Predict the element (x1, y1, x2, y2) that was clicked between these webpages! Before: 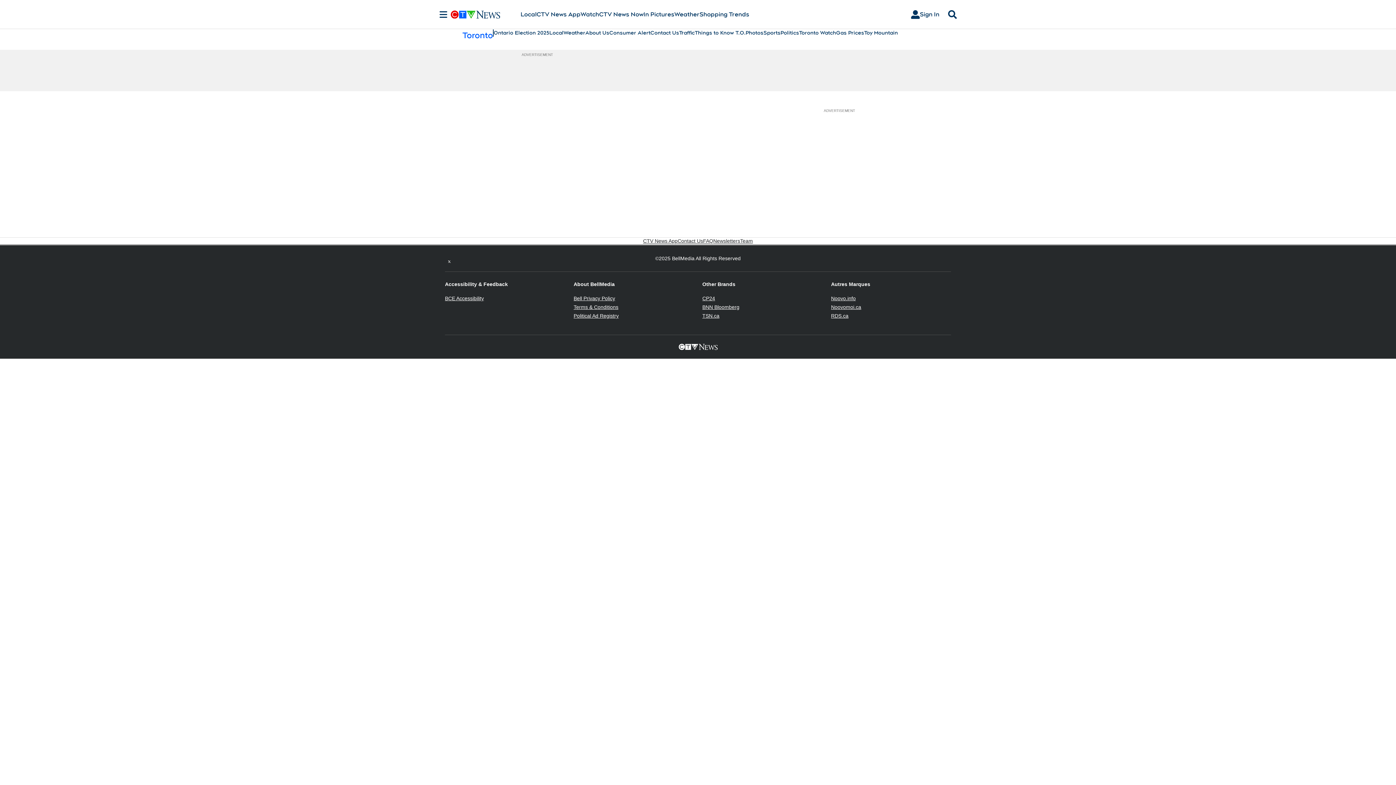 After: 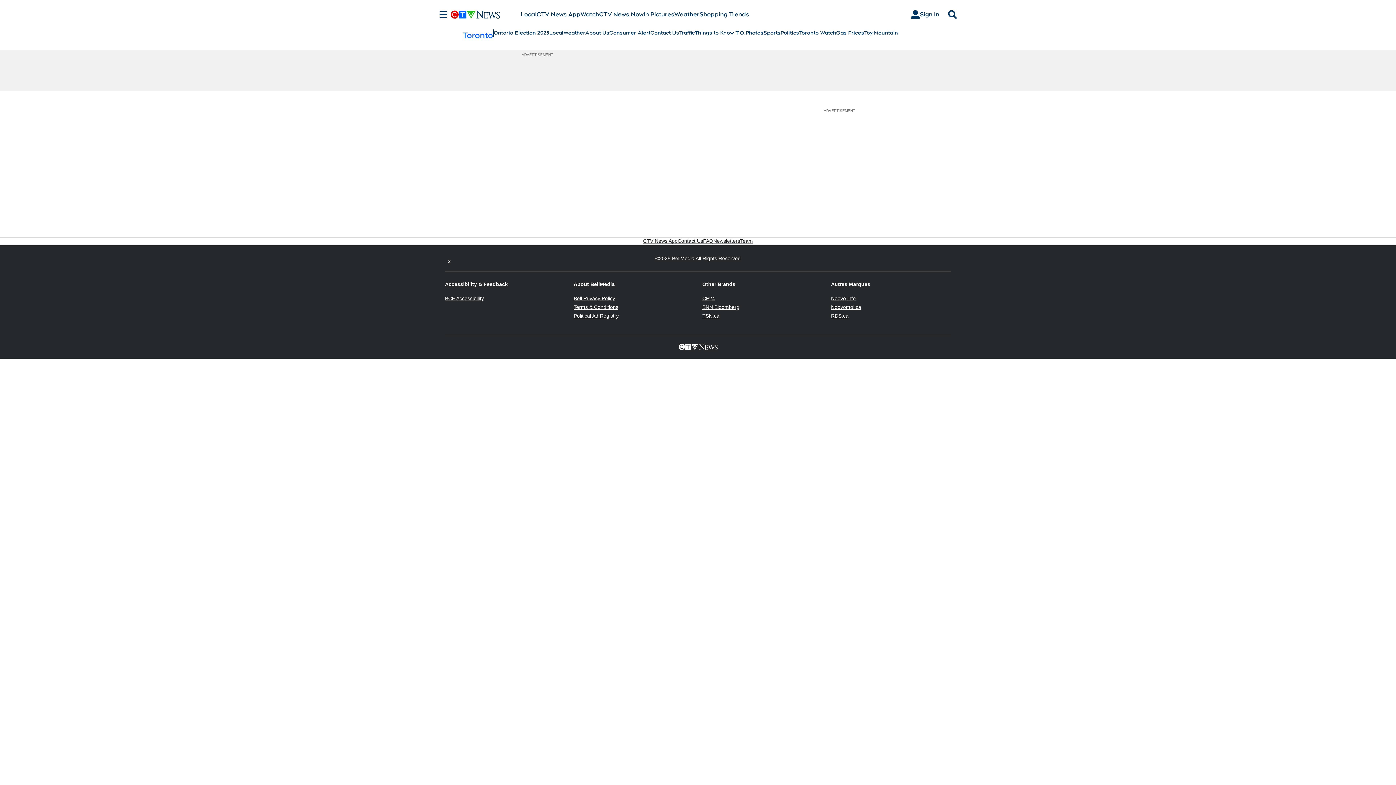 Action: bbox: (445, 295, 484, 301) label: BCE Accessibility
Opens in new window